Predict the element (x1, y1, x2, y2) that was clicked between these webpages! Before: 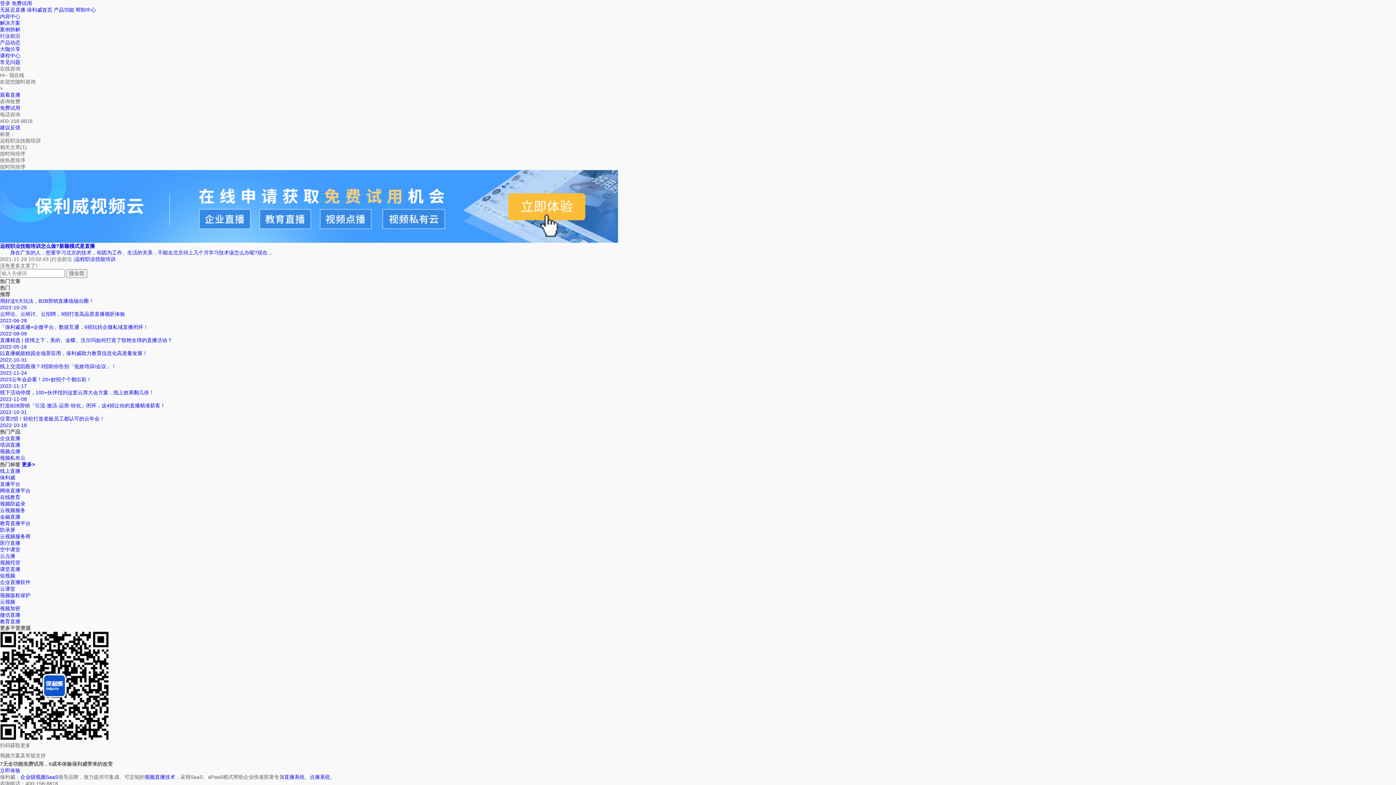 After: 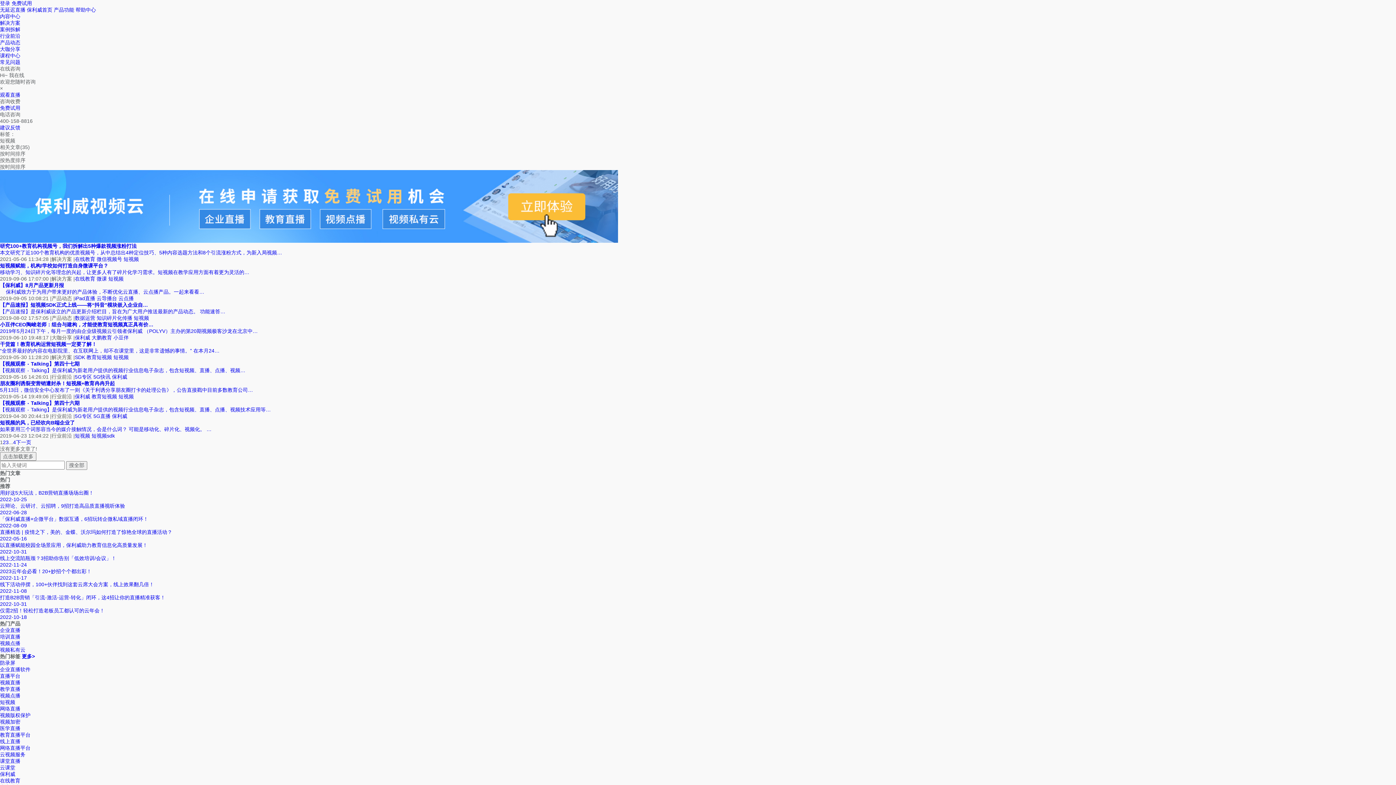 Action: label: 短视频 bbox: (0, 573, 15, 578)